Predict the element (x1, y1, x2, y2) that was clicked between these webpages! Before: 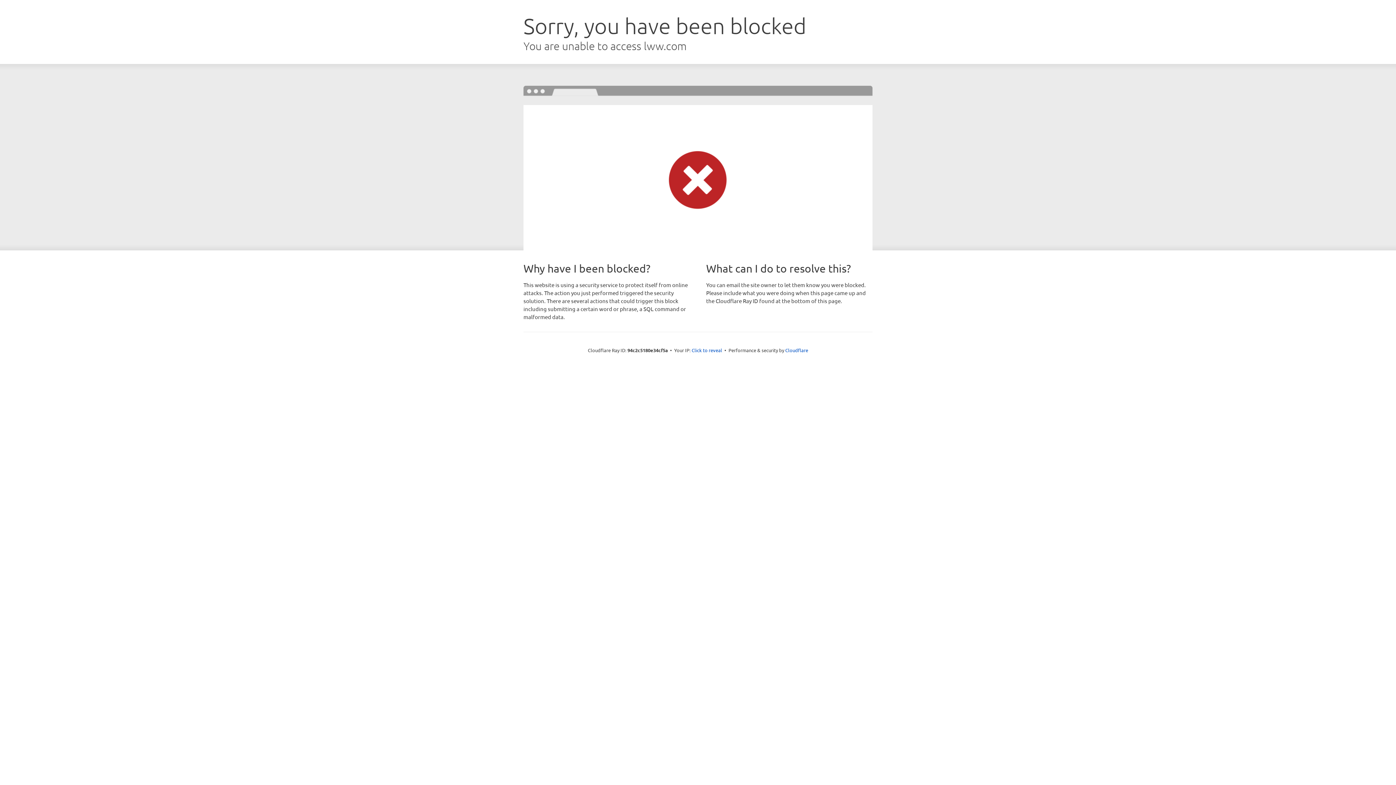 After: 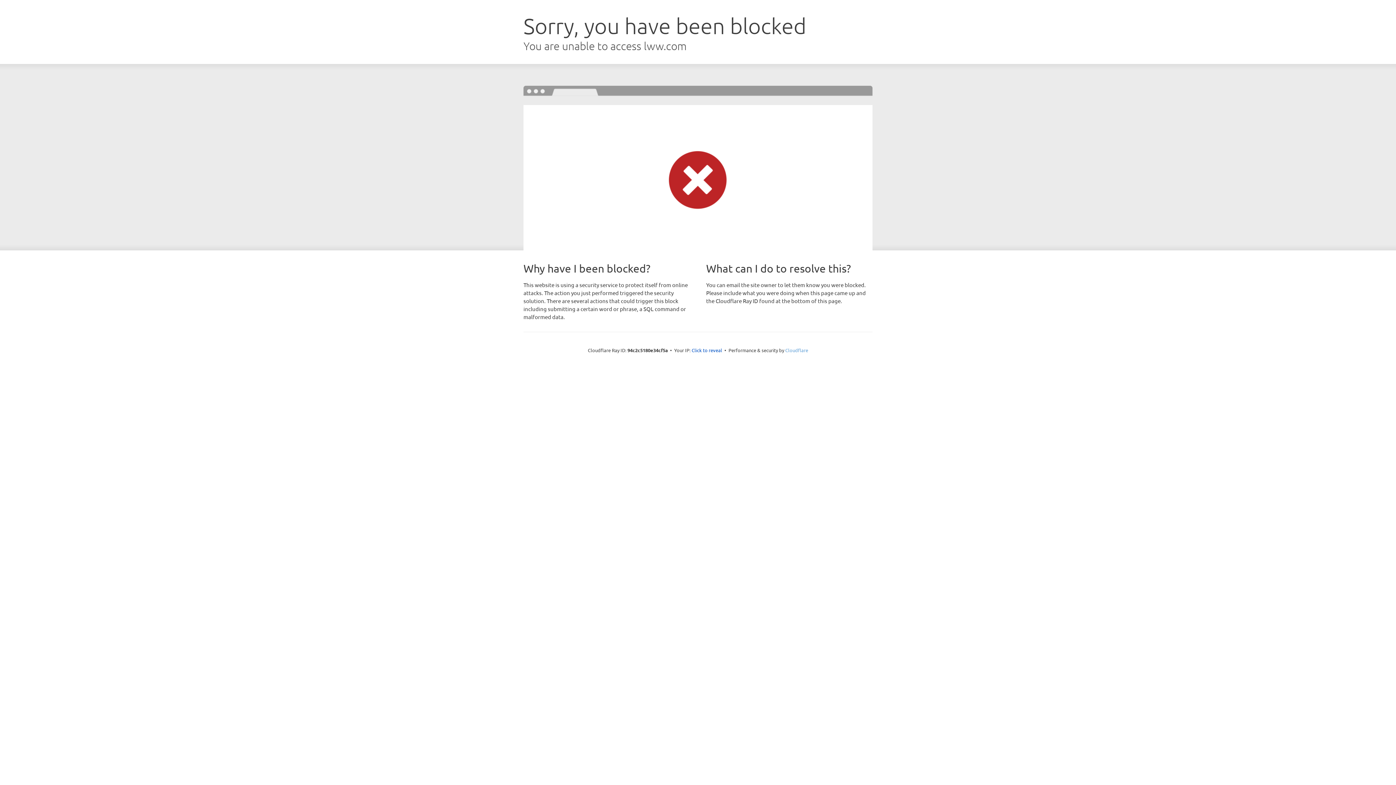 Action: label: Cloudflare bbox: (785, 347, 808, 353)